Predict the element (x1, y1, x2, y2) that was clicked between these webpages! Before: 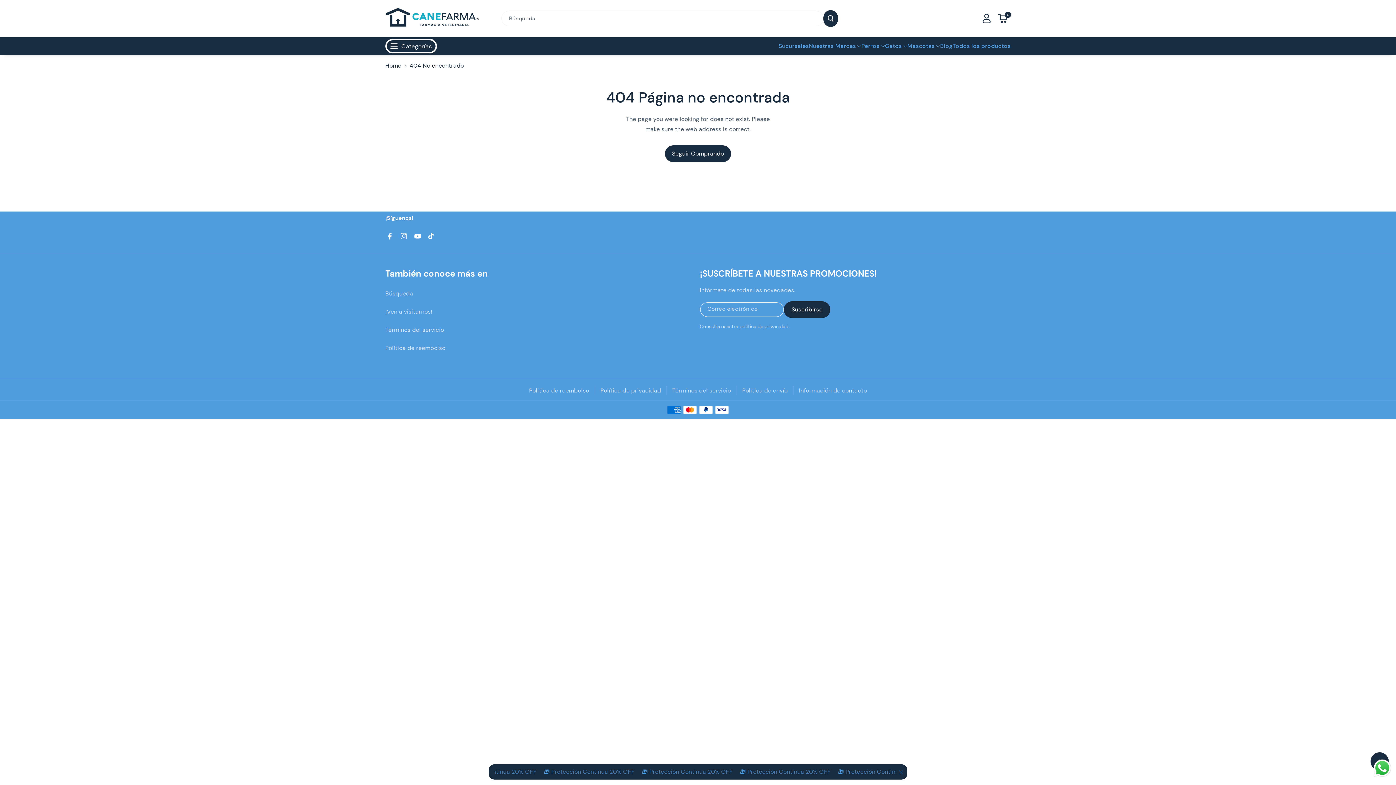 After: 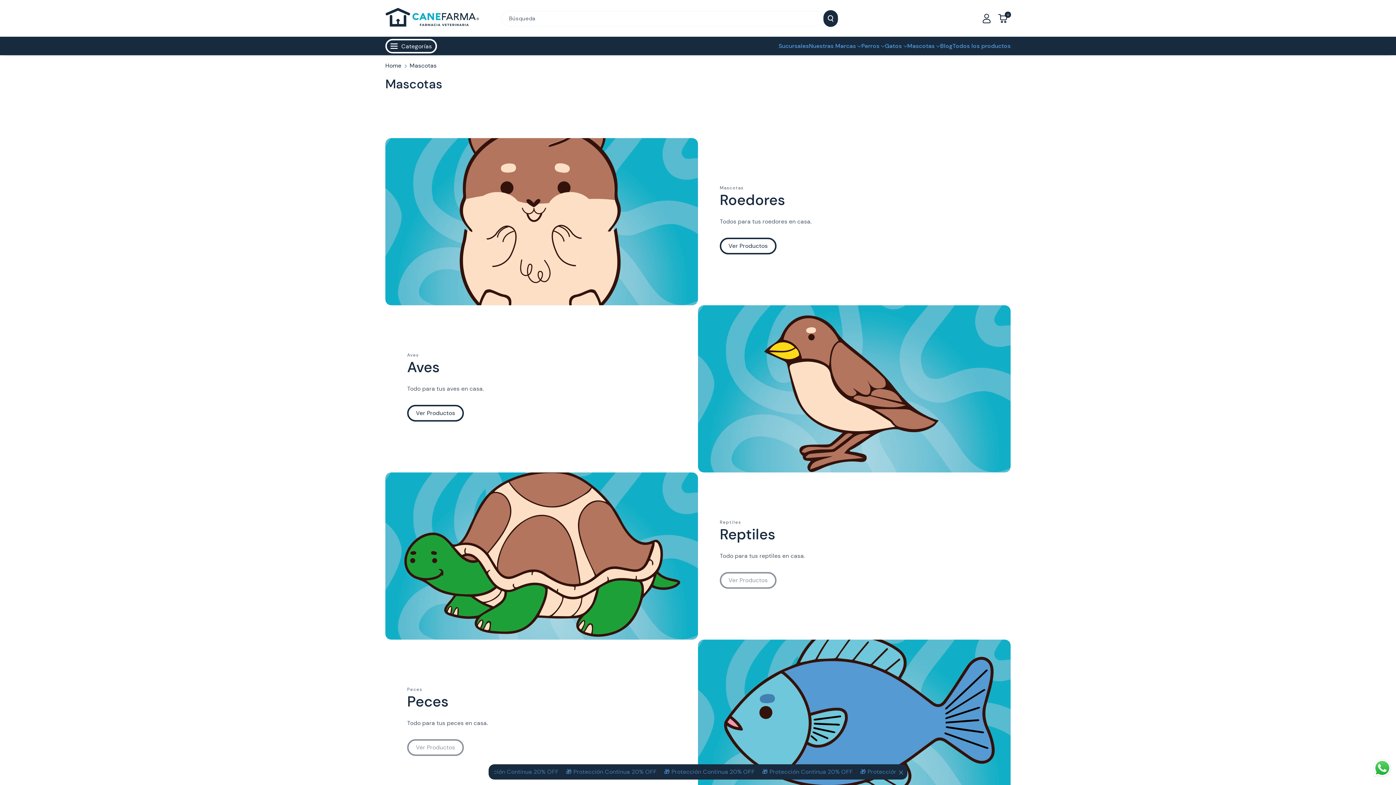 Action: label: Mascotas bbox: (907, 42, 934, 49)